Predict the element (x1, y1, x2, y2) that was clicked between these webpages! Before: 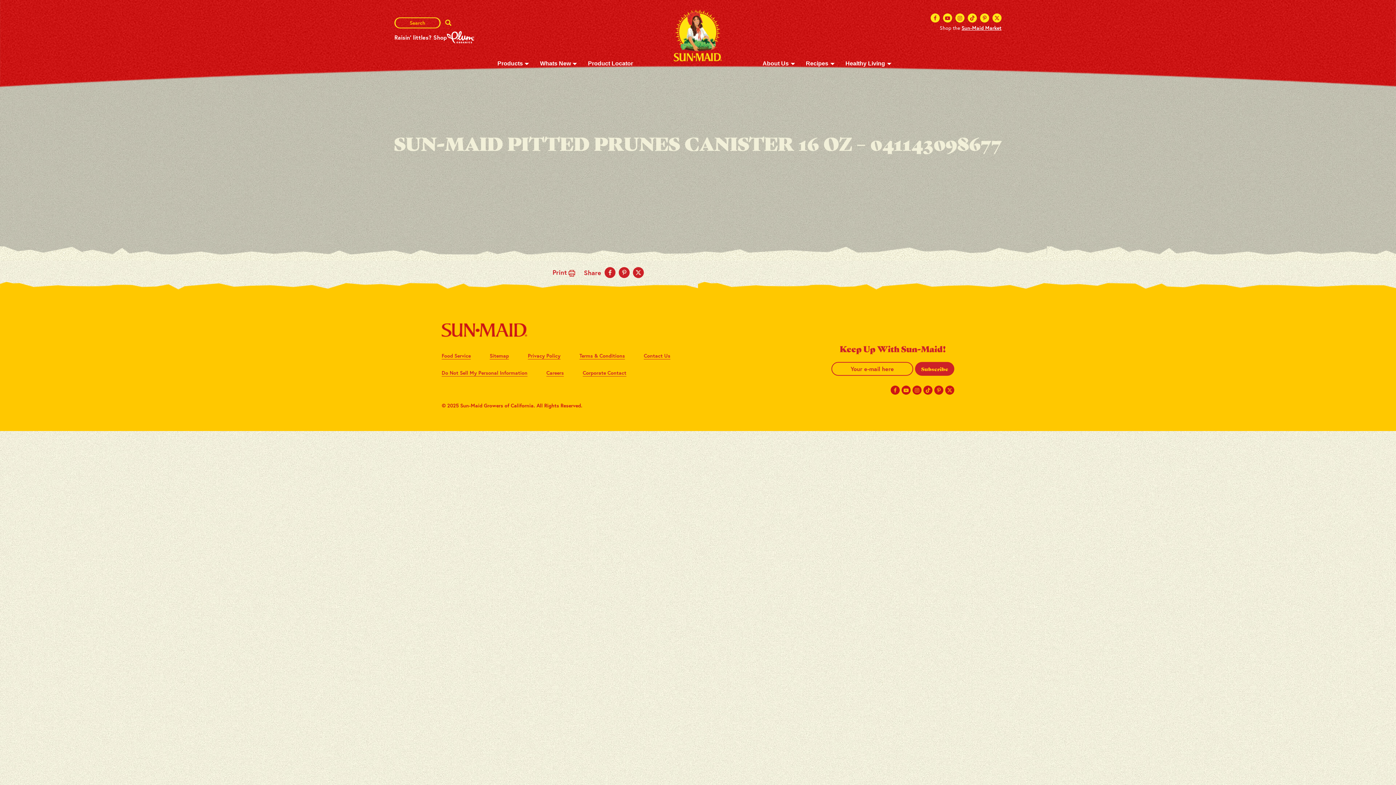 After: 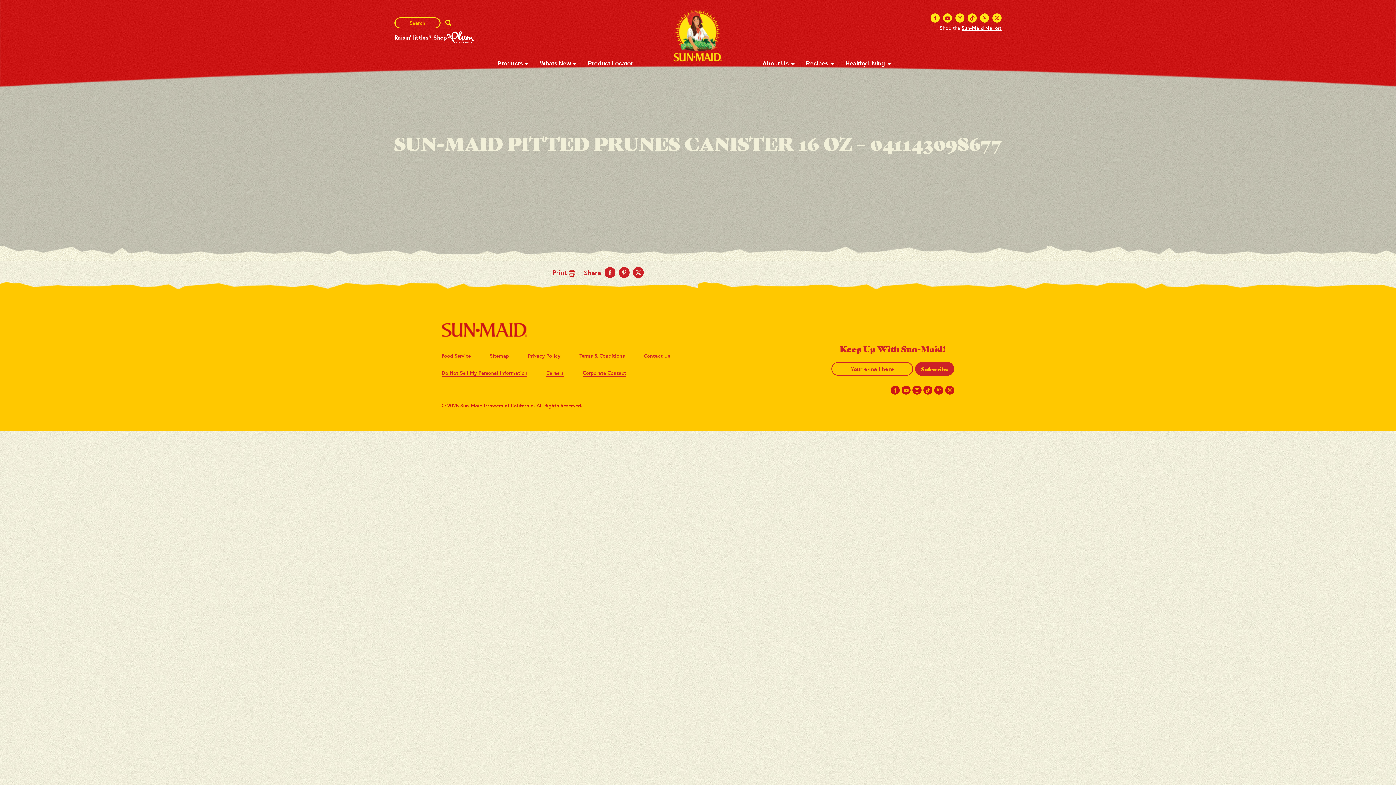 Action: label: Share on Facebook bbox: (604, 267, 615, 278)